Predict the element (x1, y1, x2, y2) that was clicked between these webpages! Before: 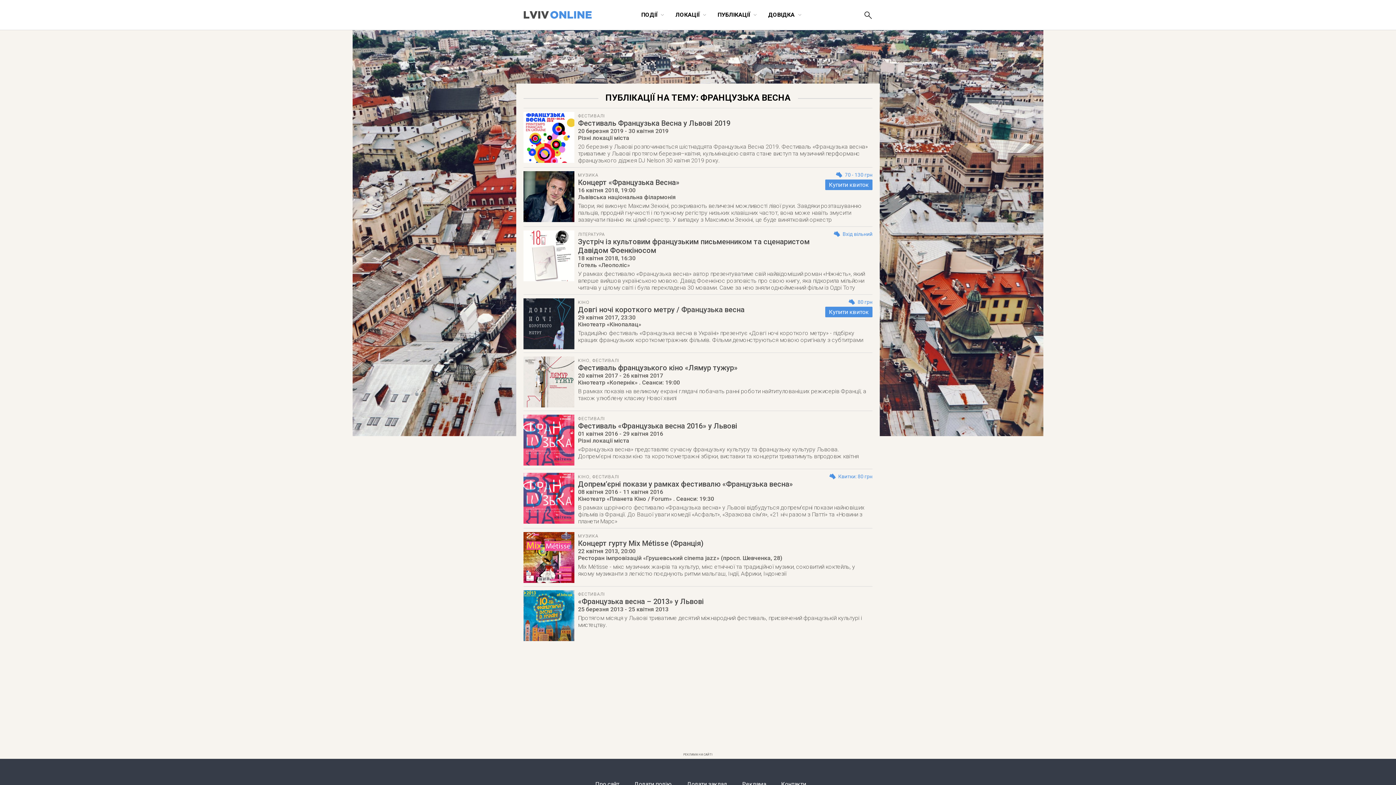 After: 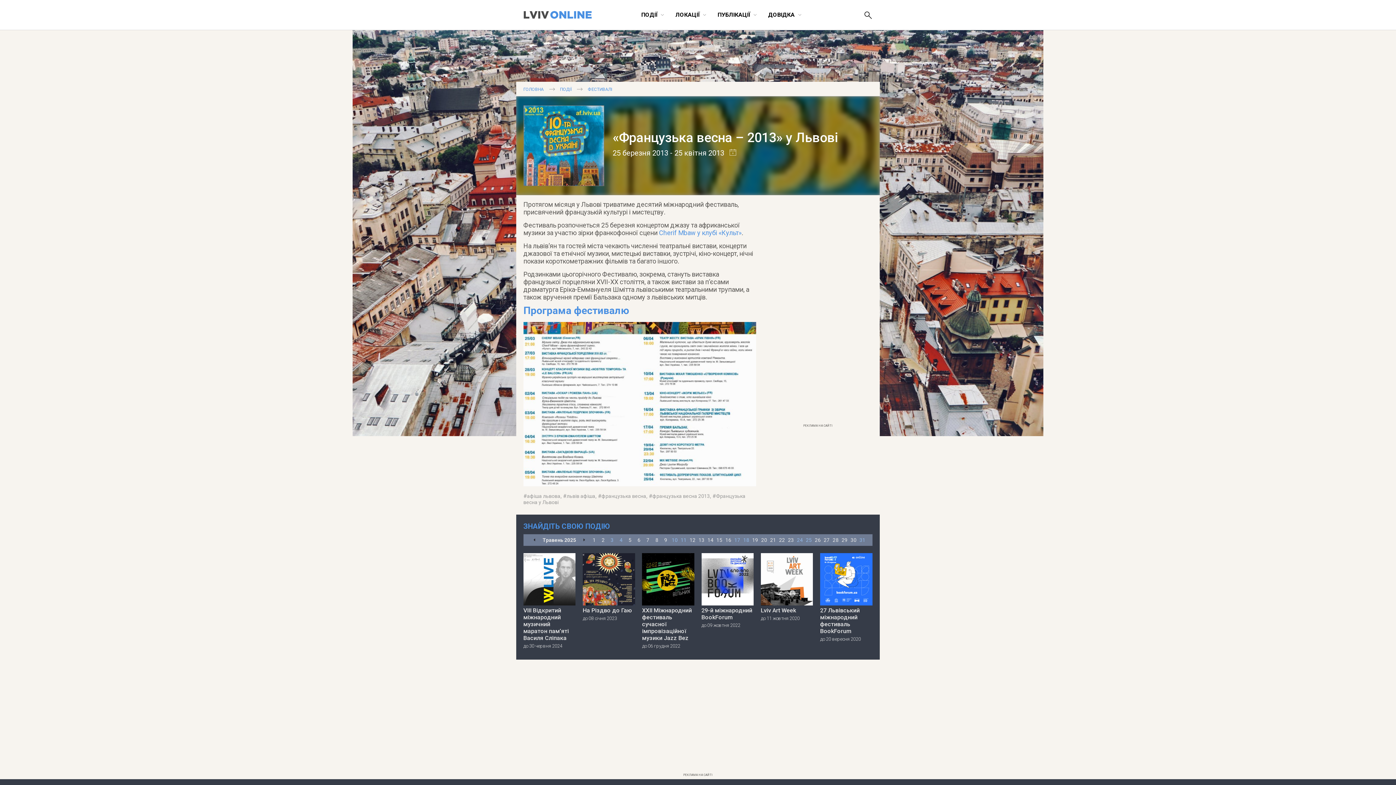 Action: label: «Французька весна – 2013» у Львові bbox: (578, 597, 704, 606)